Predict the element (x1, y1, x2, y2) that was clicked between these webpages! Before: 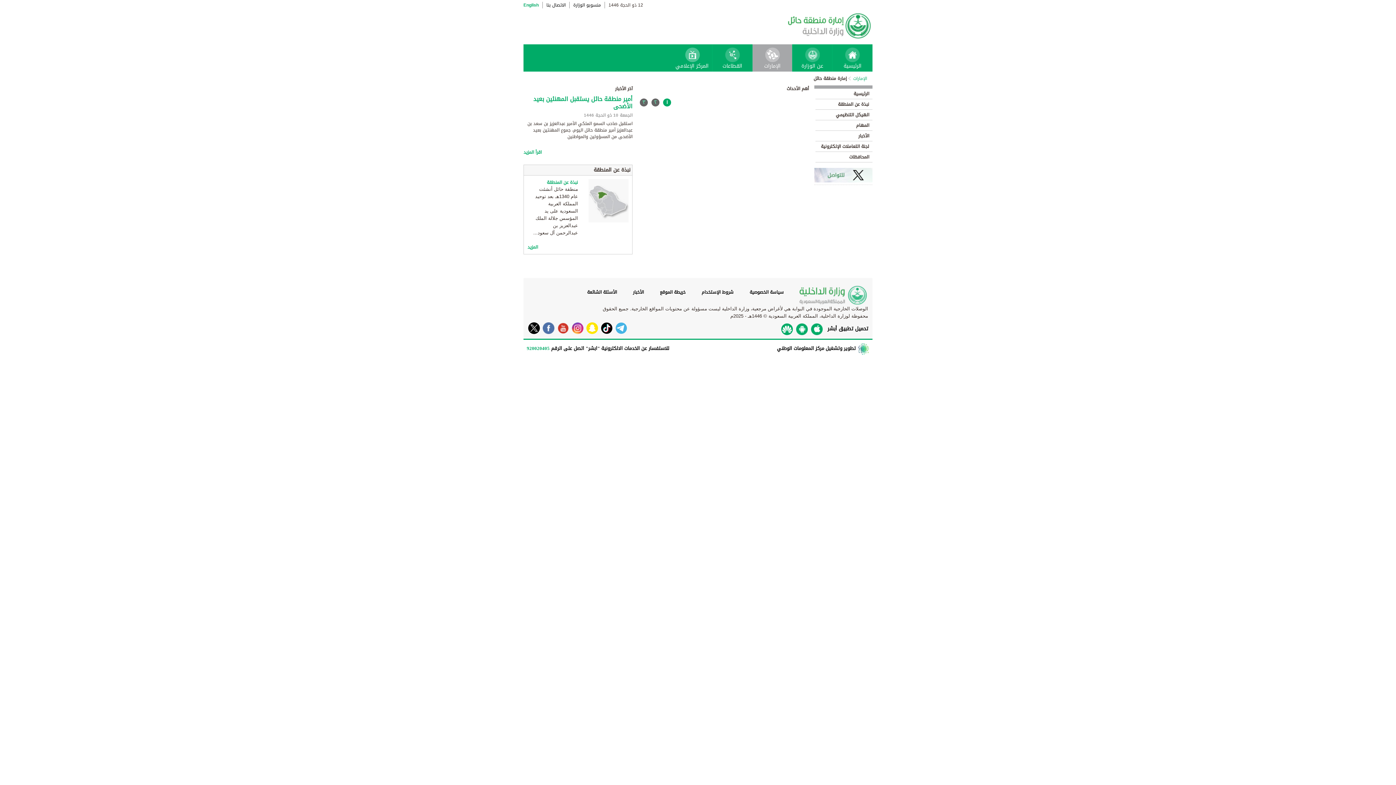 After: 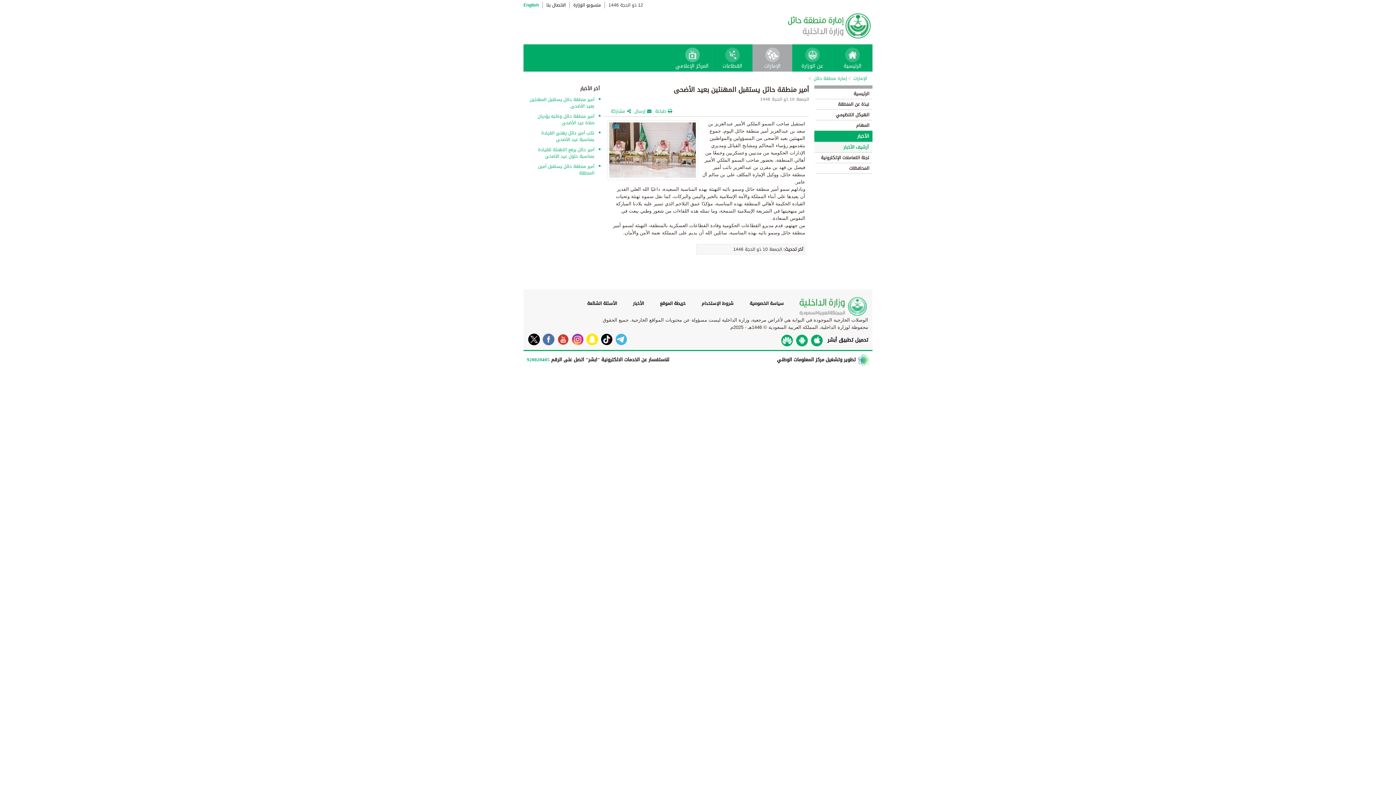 Action: label: اقرأ المزيد bbox: (523, 148, 541, 156)